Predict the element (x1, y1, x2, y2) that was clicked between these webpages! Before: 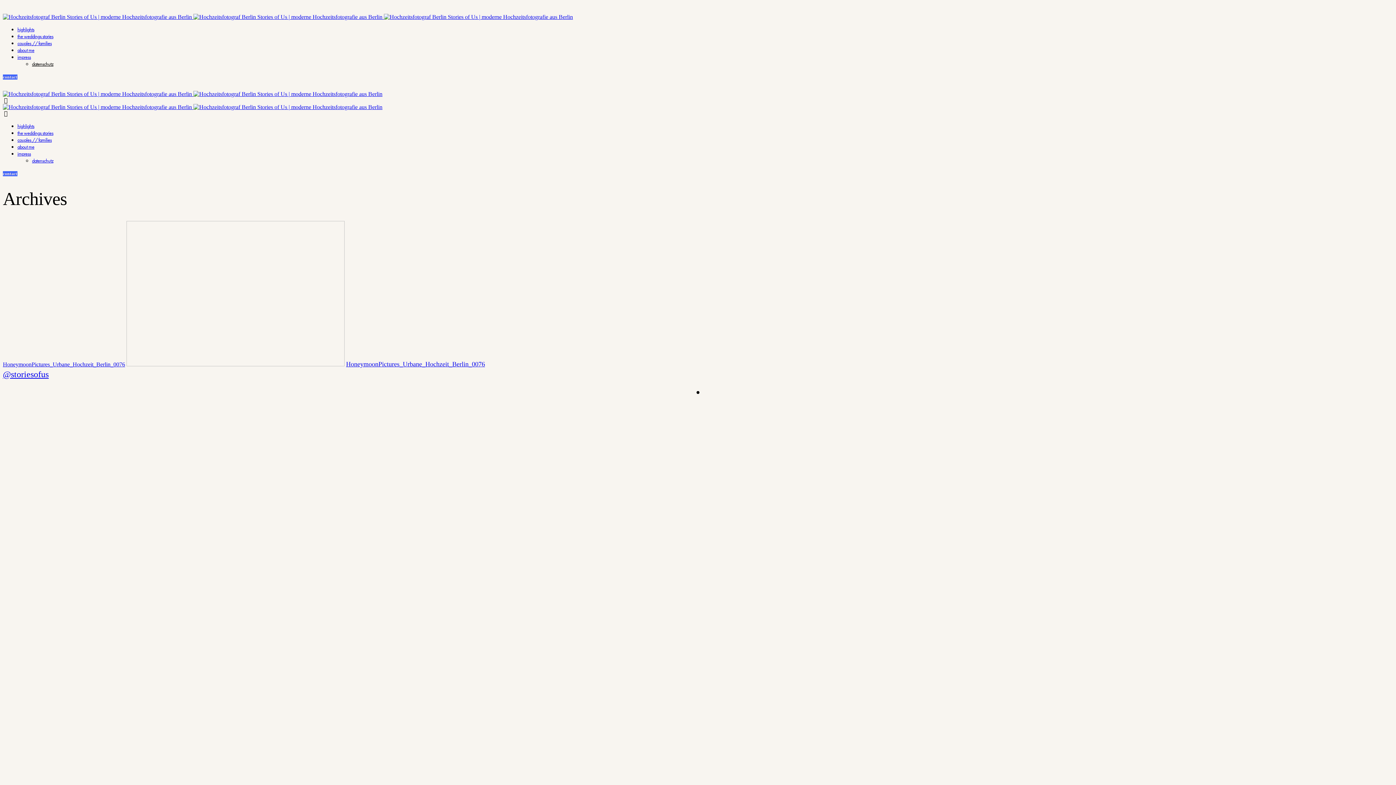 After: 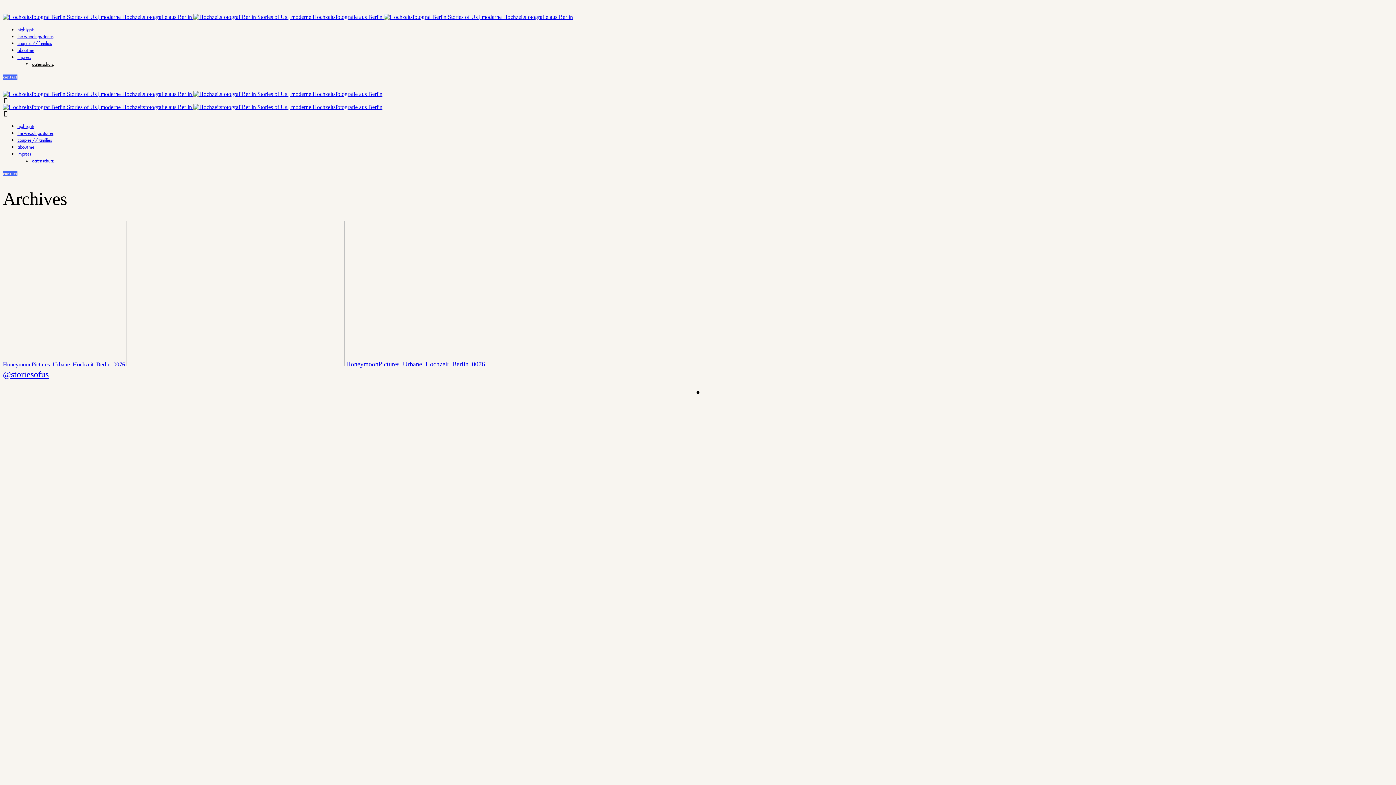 Action: bbox: (701, 384, 927, 410) label: Parkhaus Romantik ✨ Wenn es draußen in Ströme